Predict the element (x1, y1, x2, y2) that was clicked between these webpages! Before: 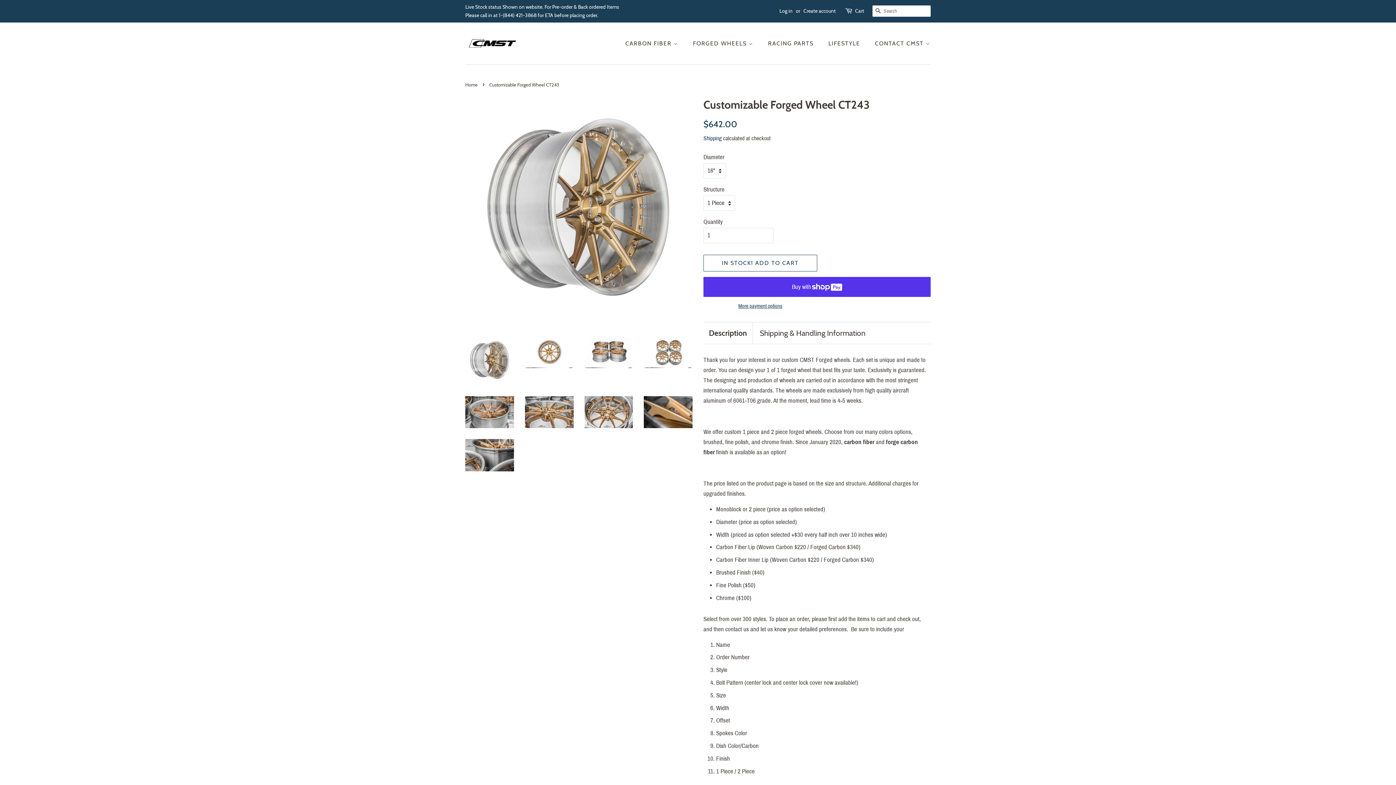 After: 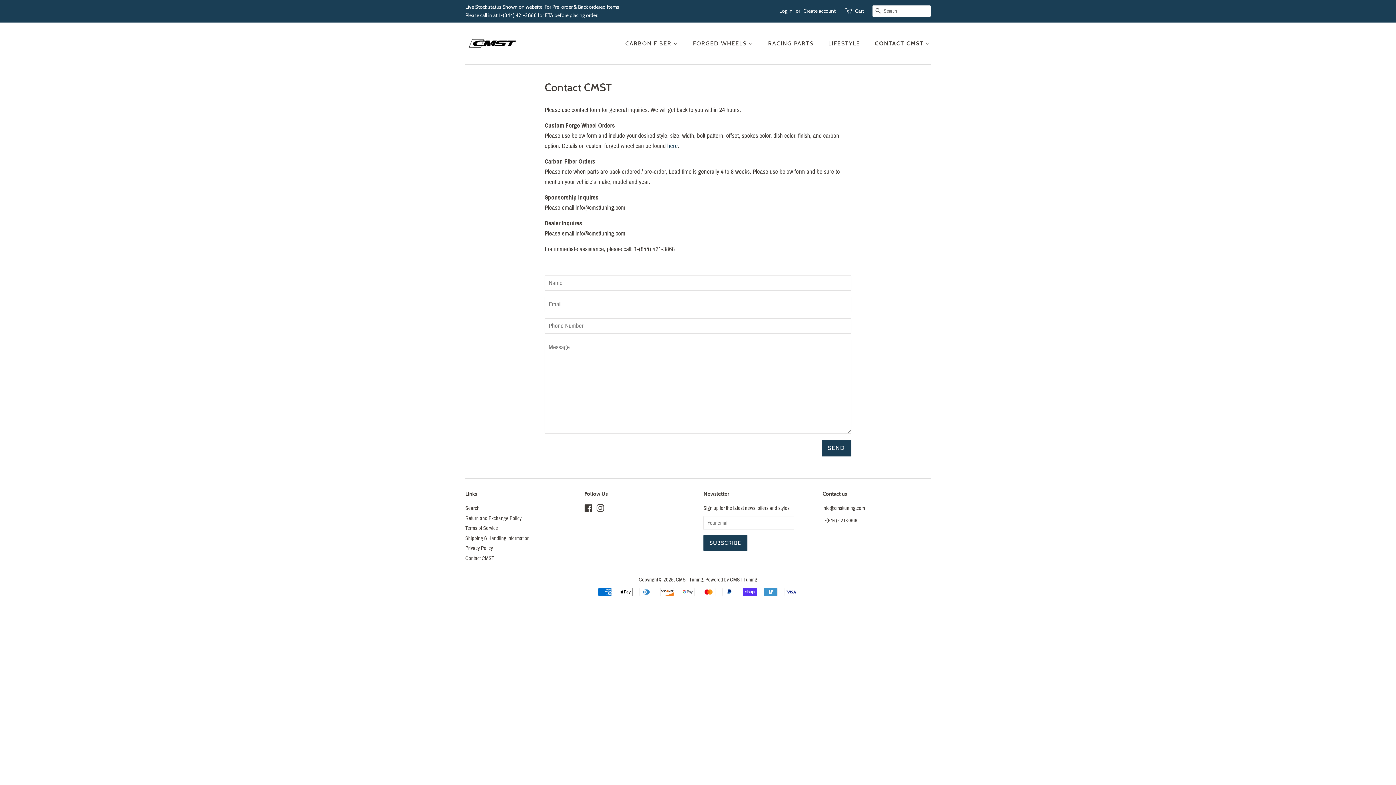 Action: label: CONTACT CMST  bbox: (869, 36, 930, 50)